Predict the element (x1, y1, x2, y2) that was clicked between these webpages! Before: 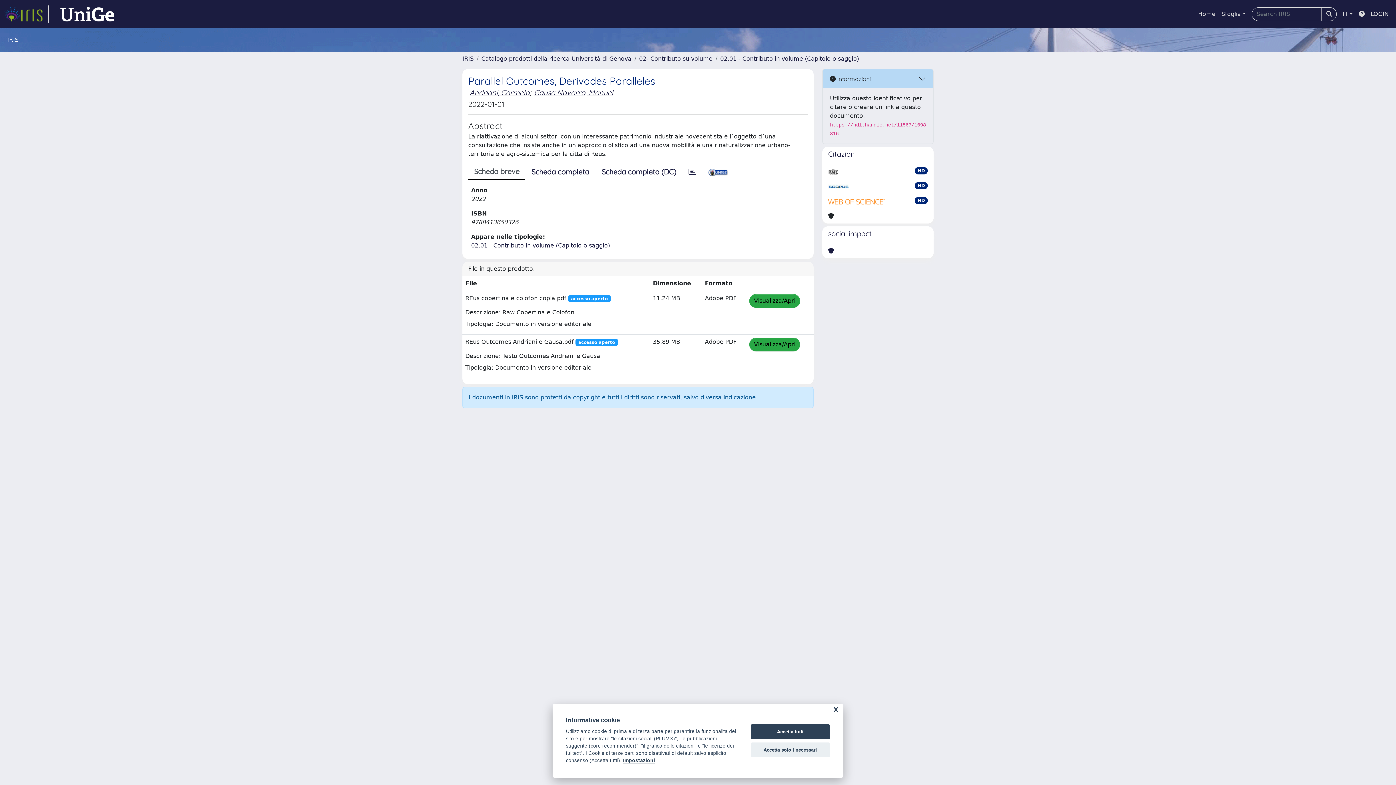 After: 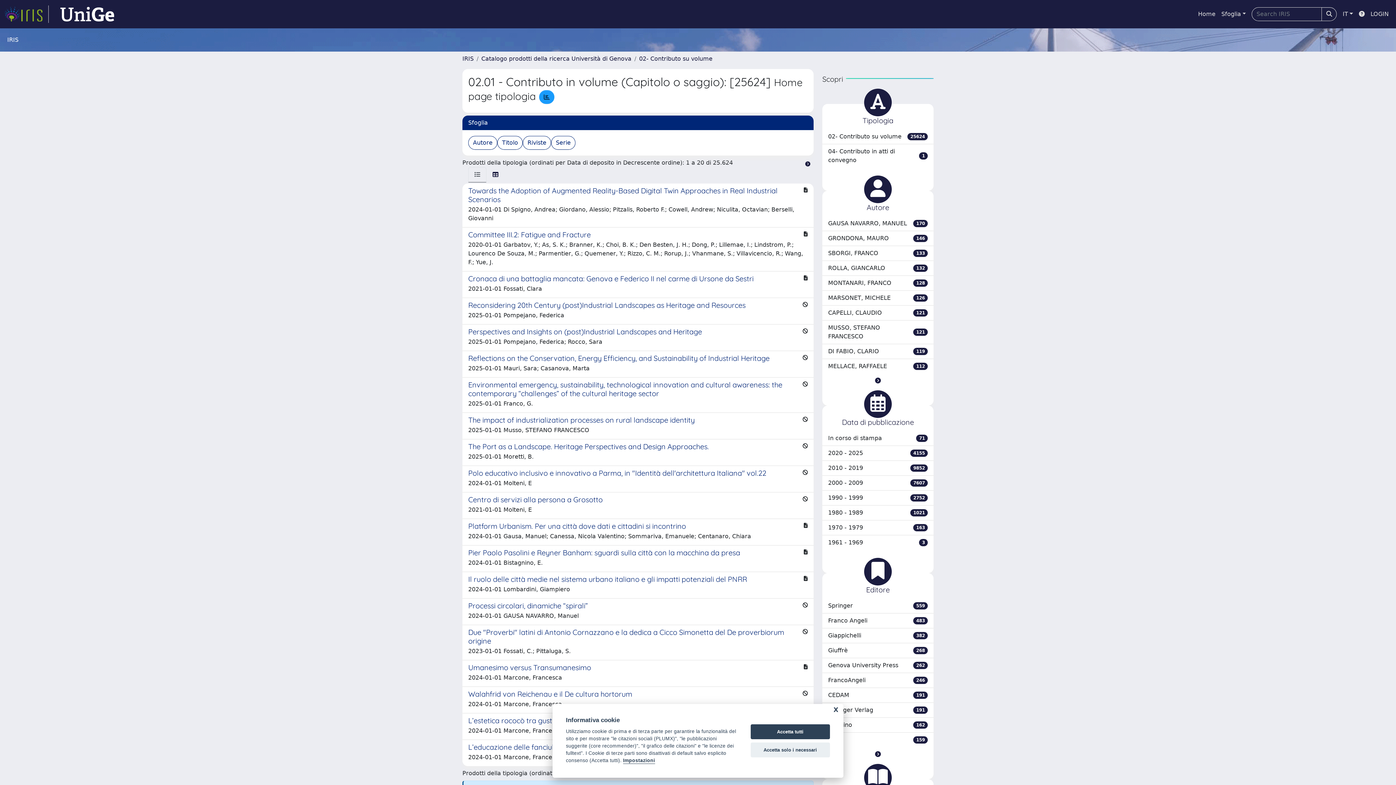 Action: label: 02.01 - Contributo in volume (Capitolo o saggio) bbox: (471, 242, 610, 249)